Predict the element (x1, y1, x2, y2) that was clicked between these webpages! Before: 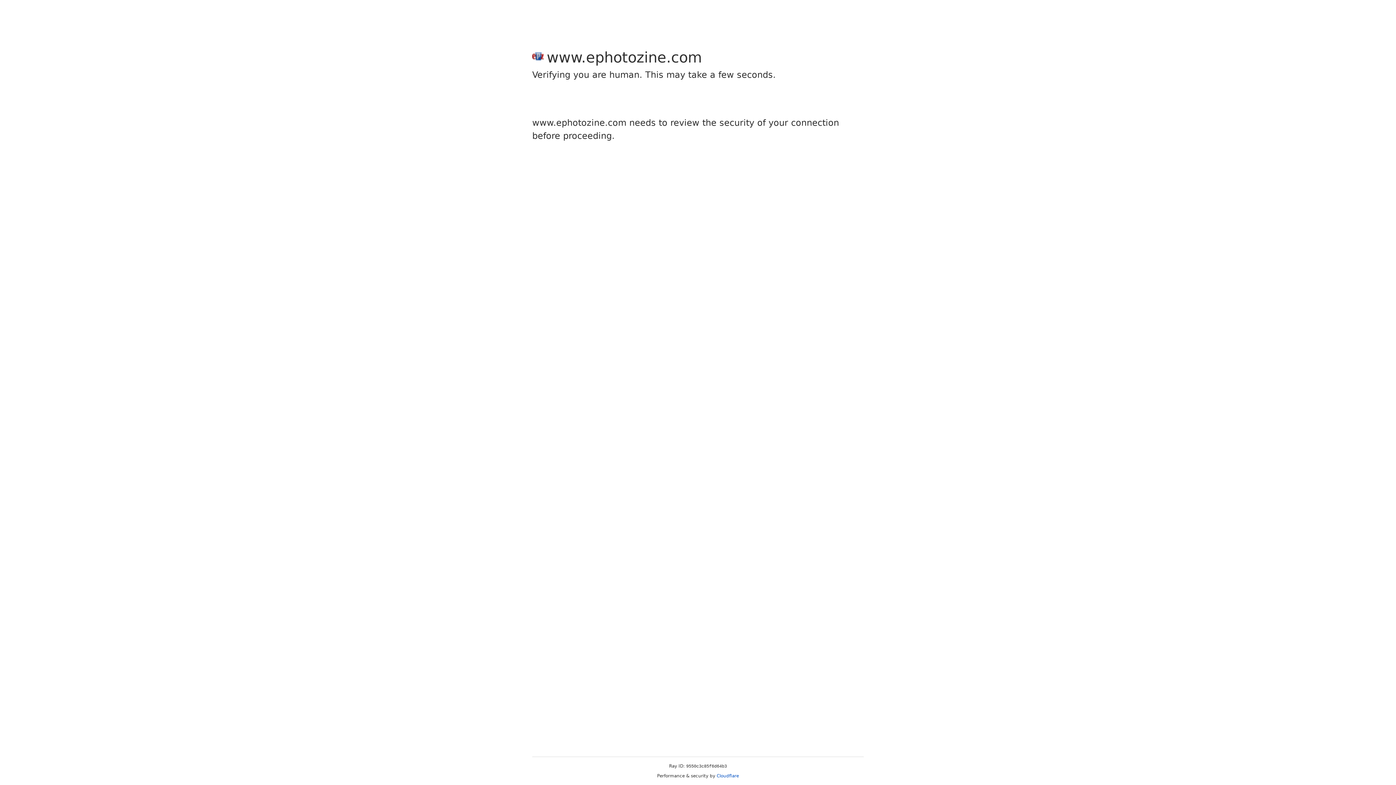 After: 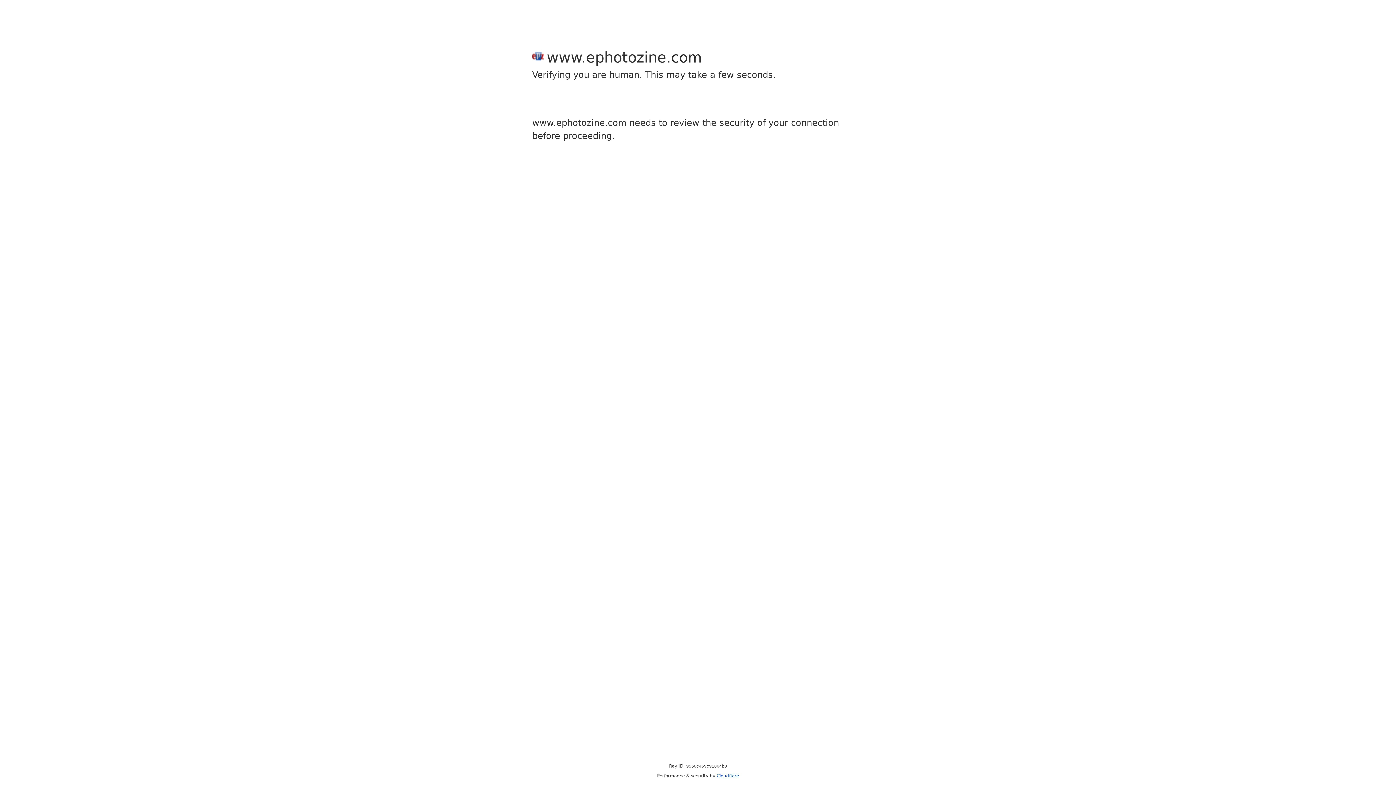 Action: bbox: (716, 773, 739, 778) label: Cloudflare